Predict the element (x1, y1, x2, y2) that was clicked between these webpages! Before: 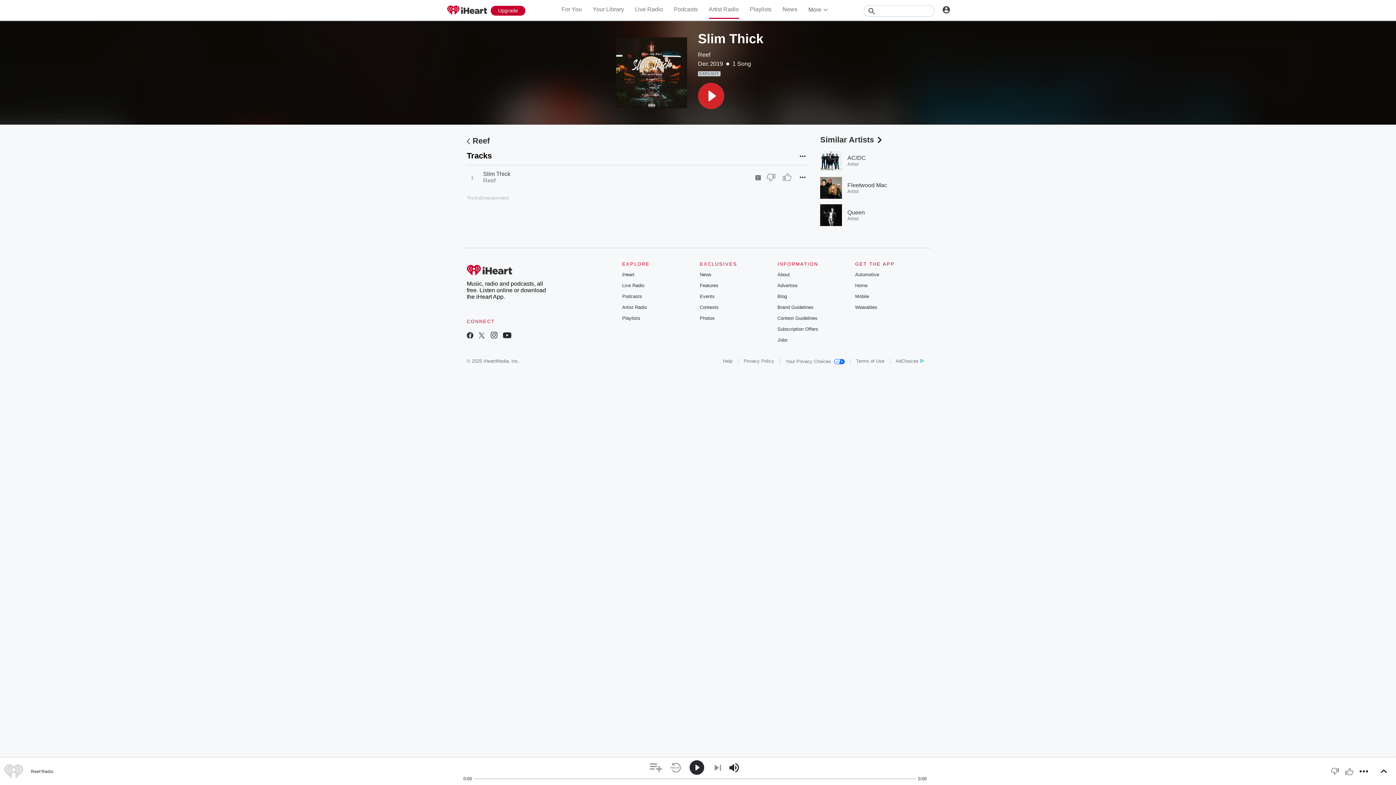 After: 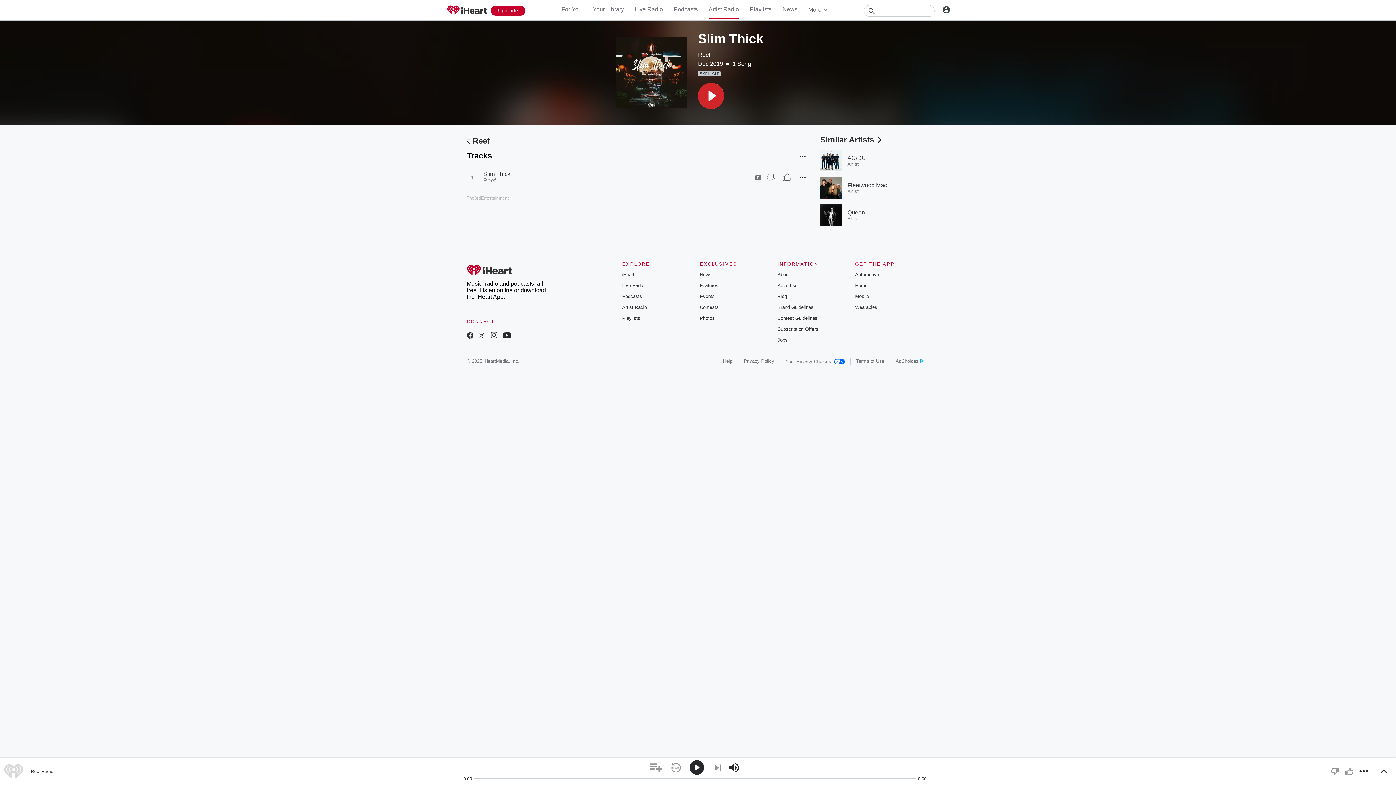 Action: bbox: (466, 333, 473, 339)